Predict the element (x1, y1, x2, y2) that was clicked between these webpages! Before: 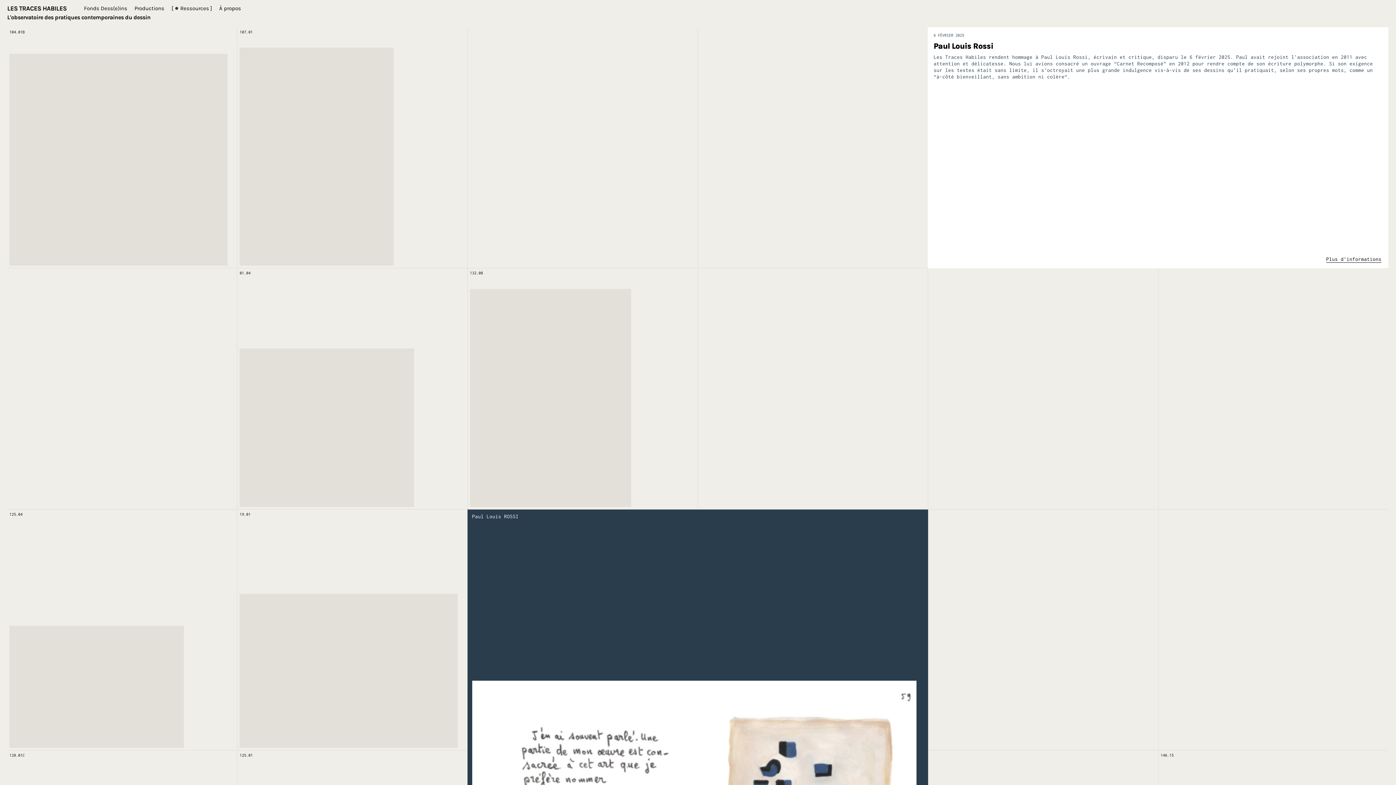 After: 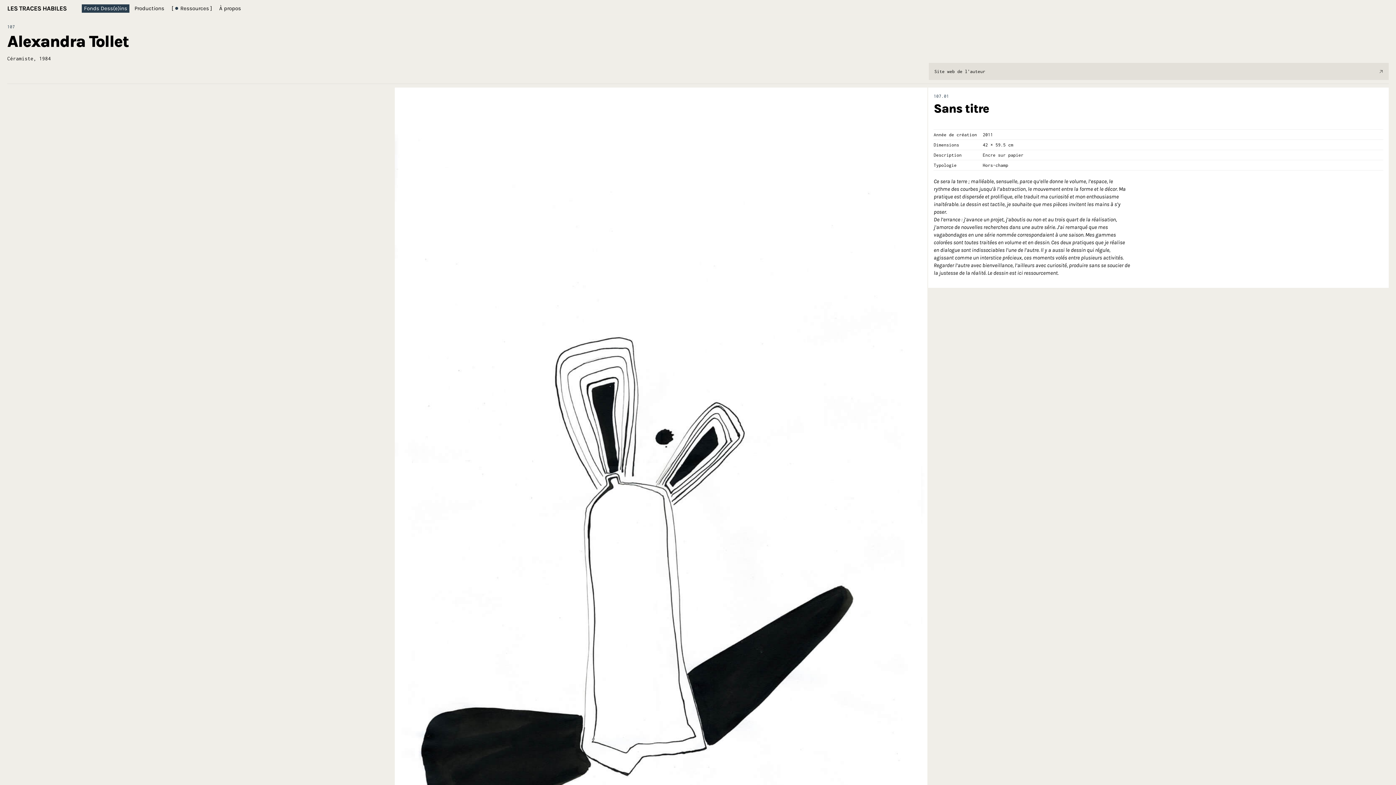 Action: label: 107.01
Alexandra Tollet
2011 bbox: (237, 27, 467, 268)